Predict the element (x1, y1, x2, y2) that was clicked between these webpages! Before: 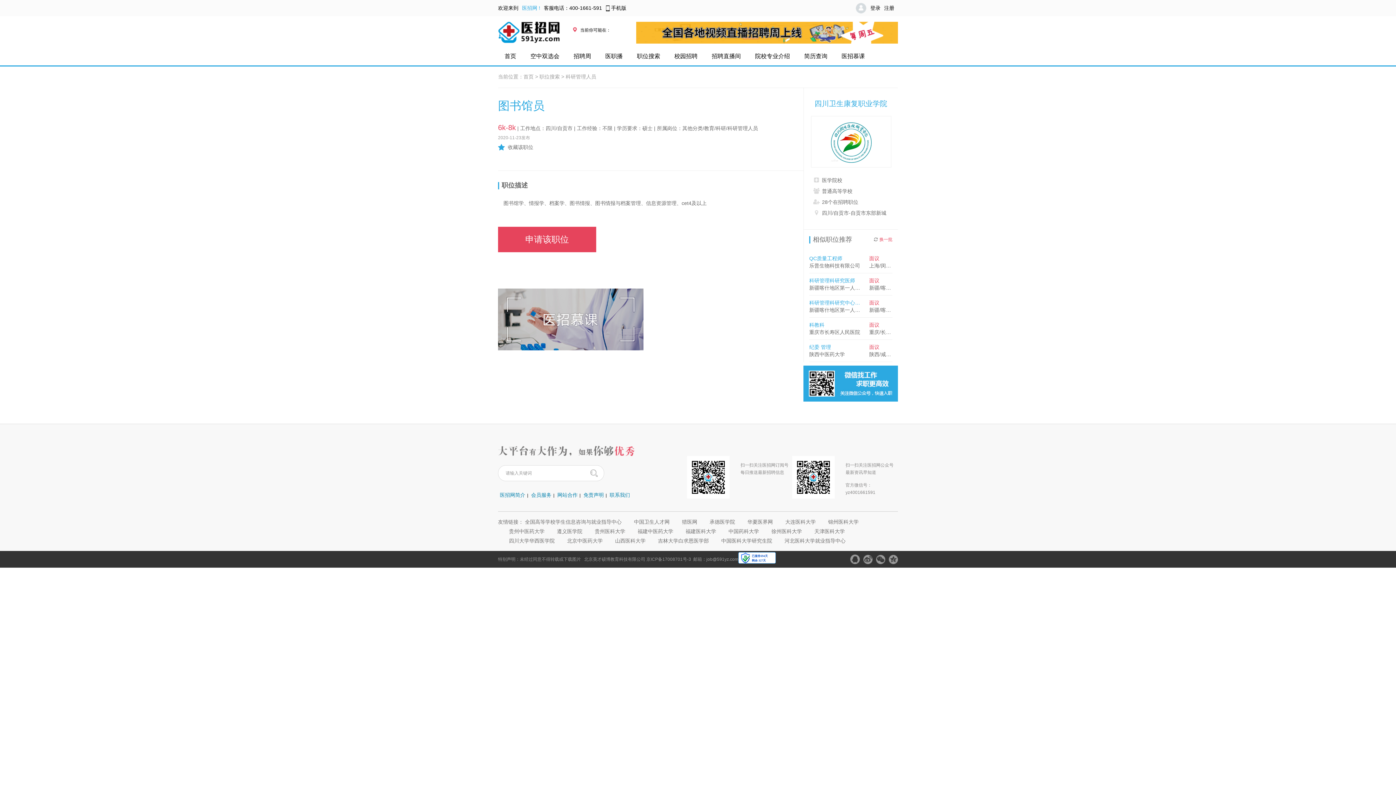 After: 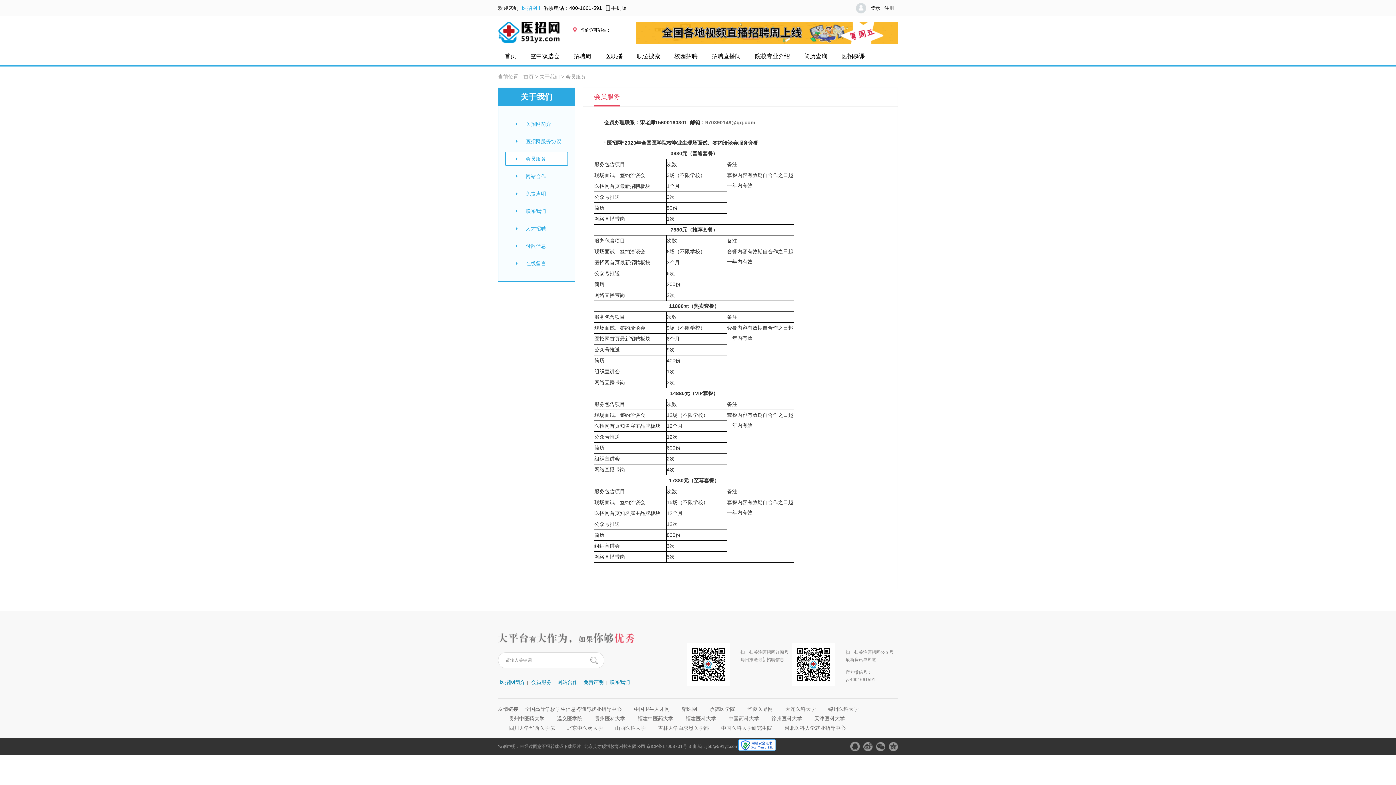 Action: label: 会员服务 bbox: (531, 492, 551, 498)